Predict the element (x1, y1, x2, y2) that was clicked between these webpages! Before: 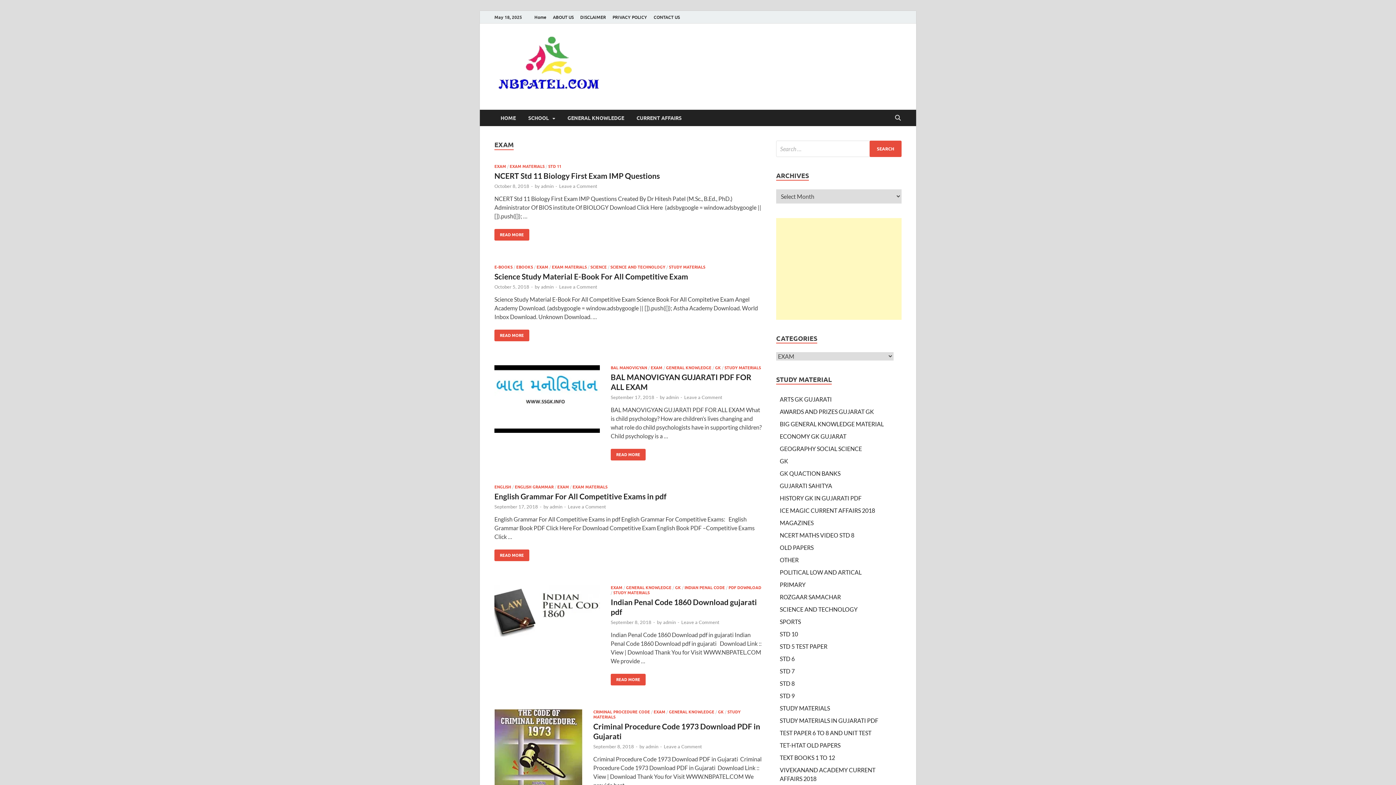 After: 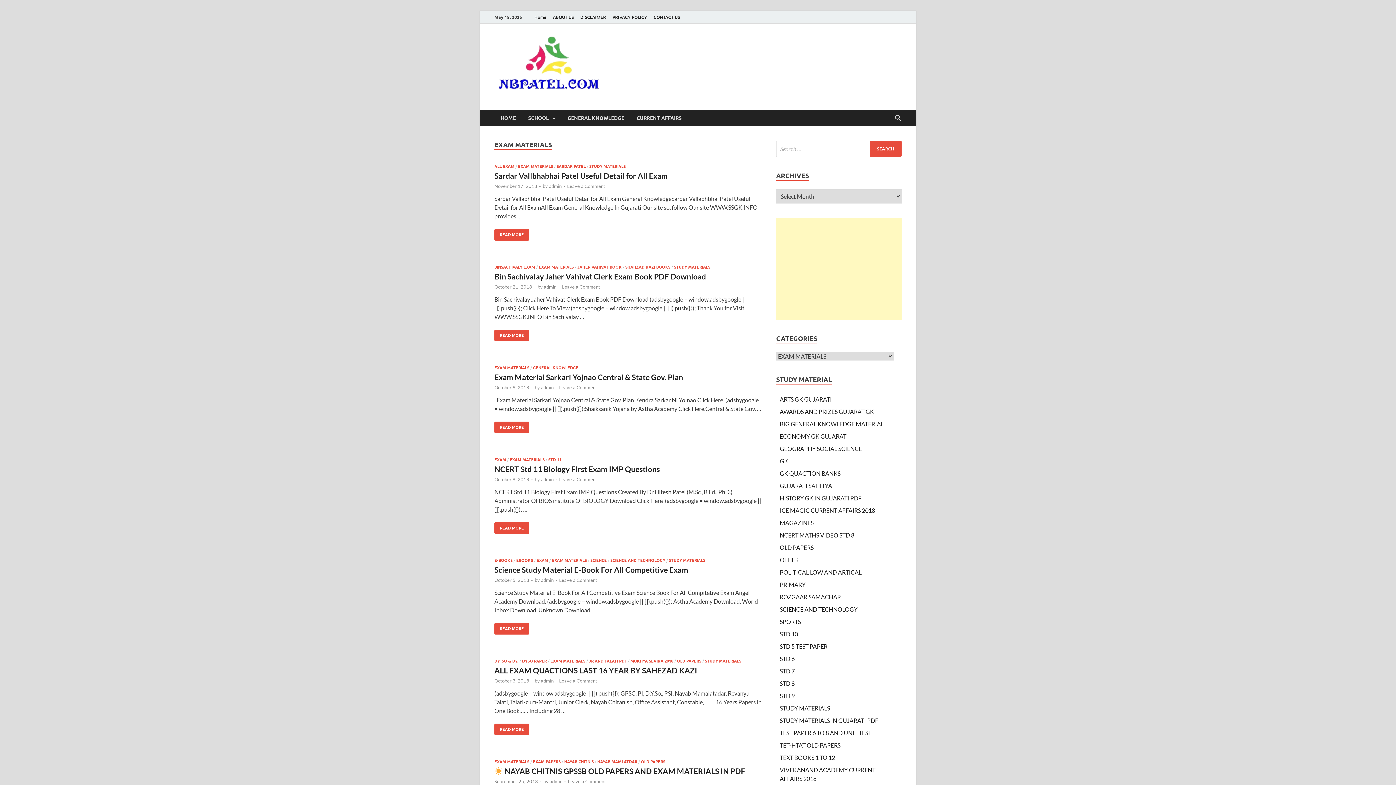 Action: bbox: (552, 264, 586, 269) label: EXAM MATERIALS